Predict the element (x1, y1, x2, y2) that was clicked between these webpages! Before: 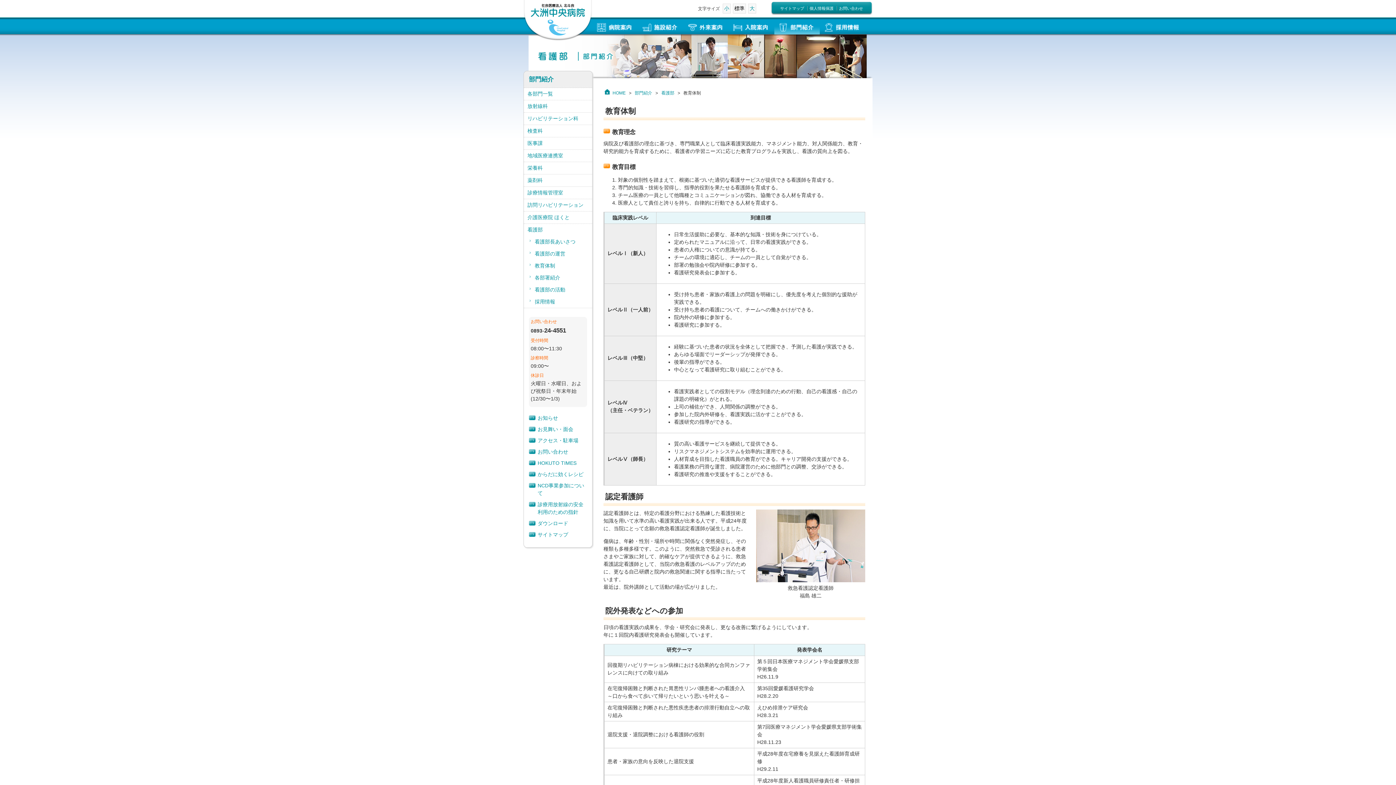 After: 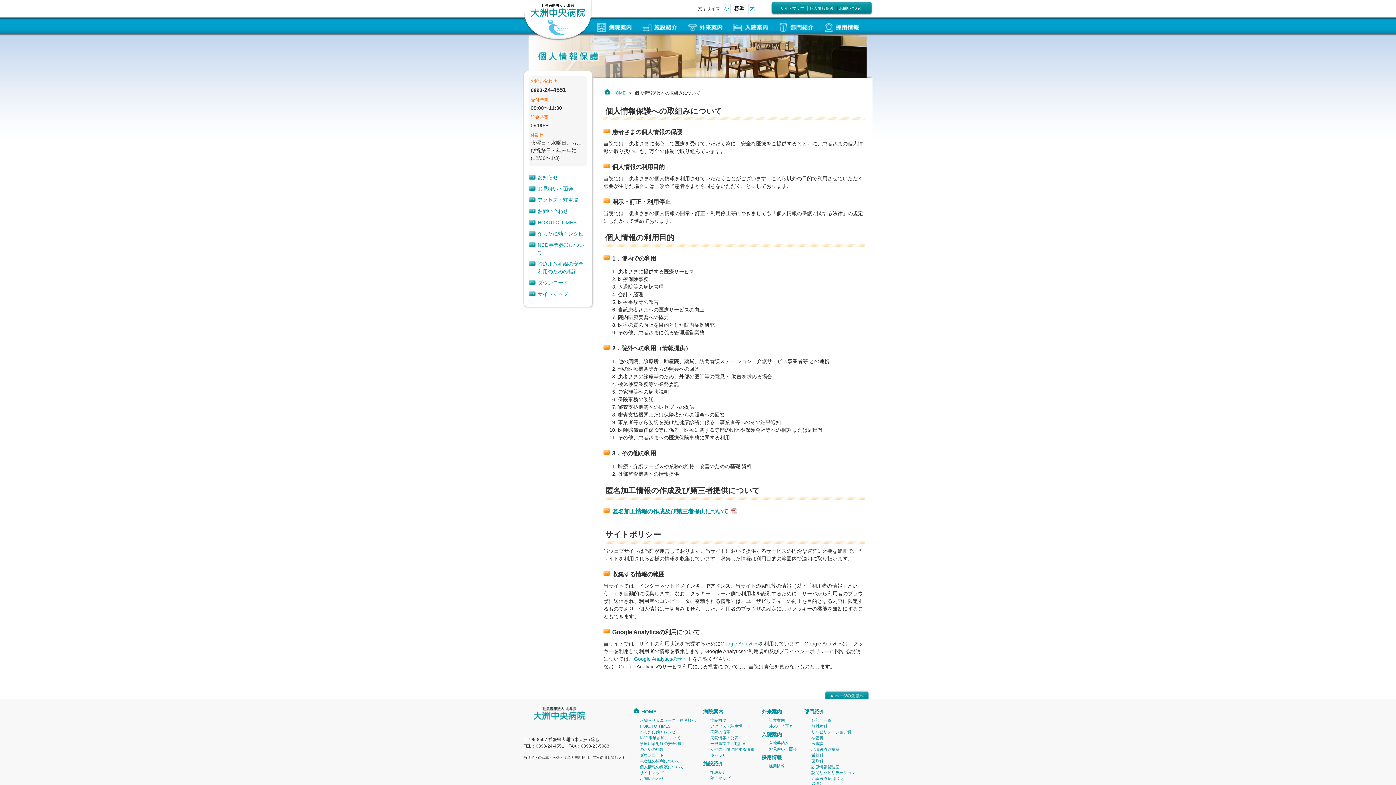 Action: bbox: (809, 6, 833, 10) label: 個人情報保護